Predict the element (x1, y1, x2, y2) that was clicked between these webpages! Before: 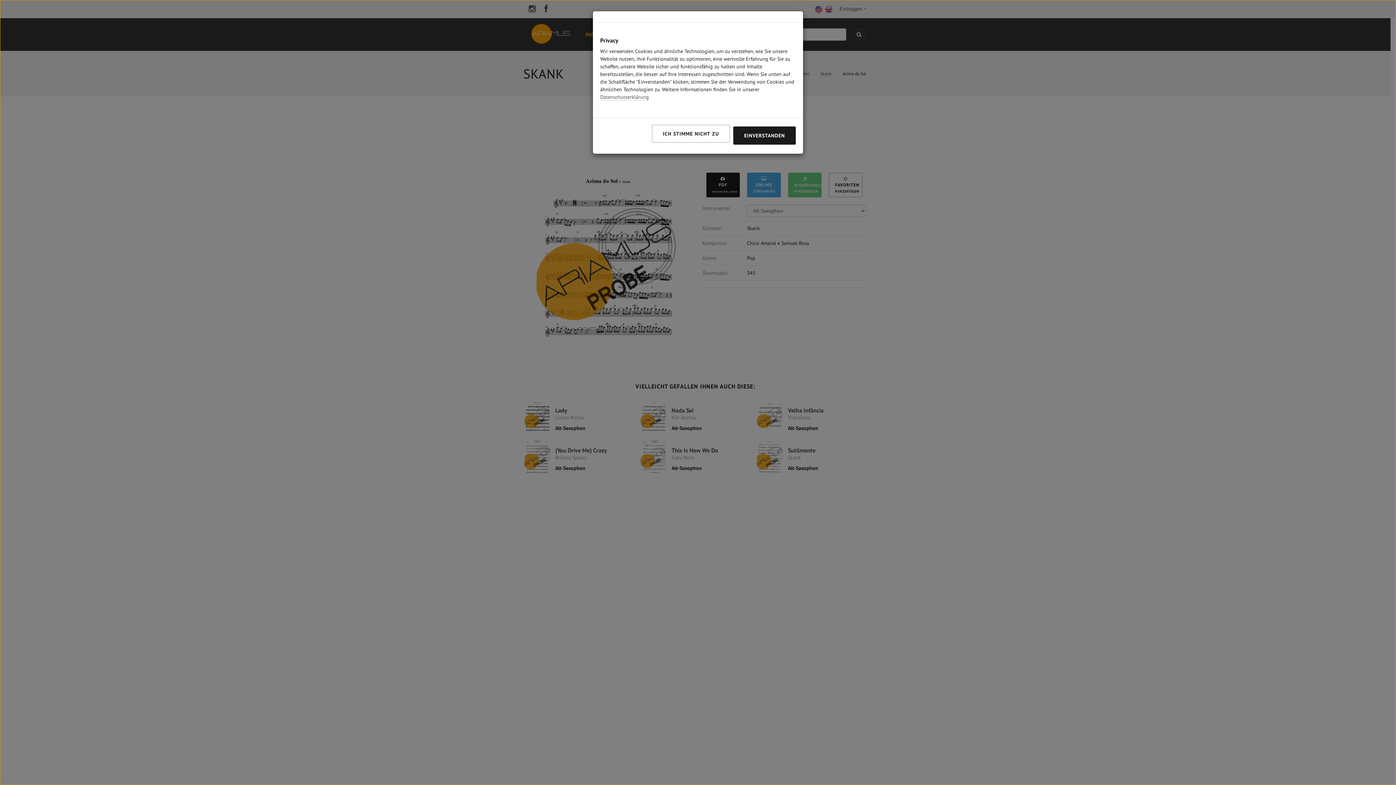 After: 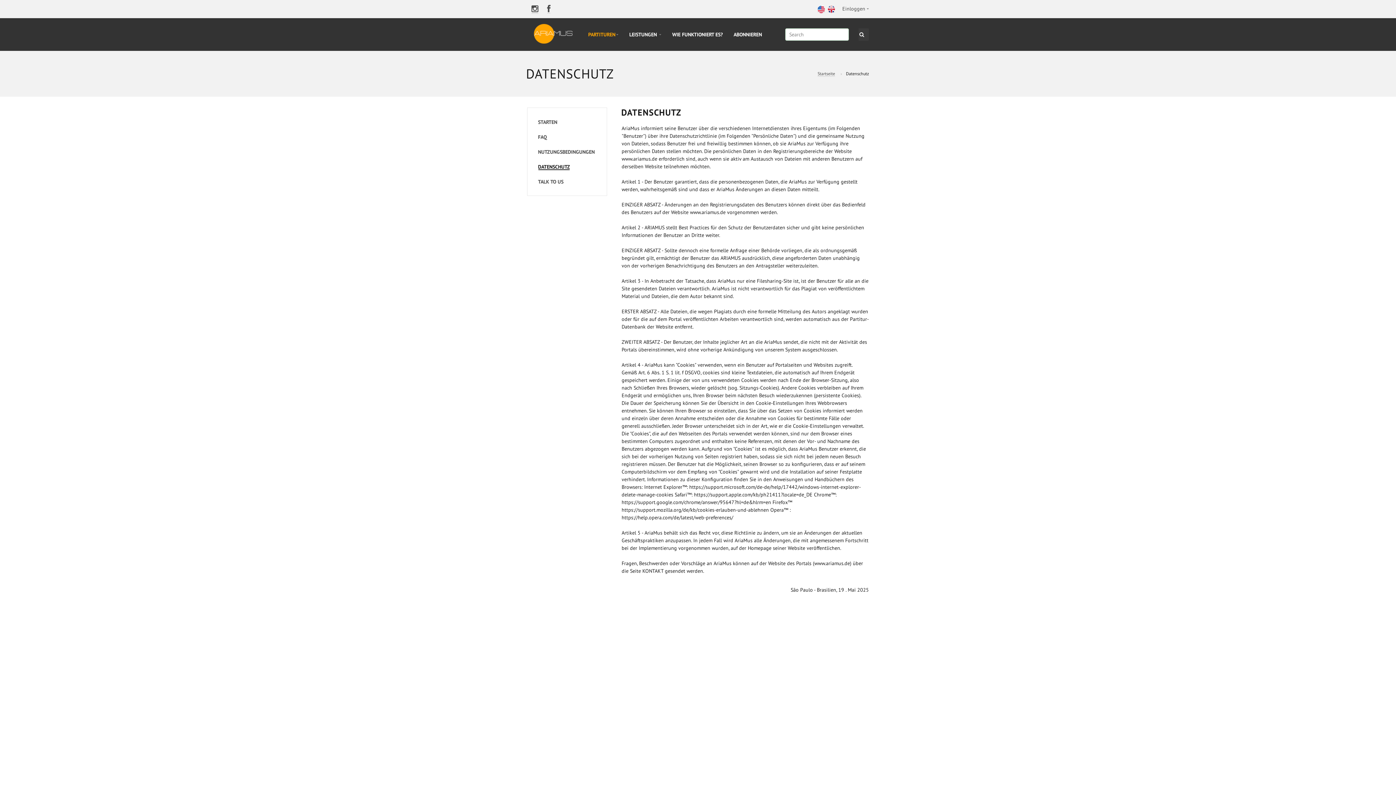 Action: label: Datenschutzerklärung bbox: (600, 93, 649, 100)